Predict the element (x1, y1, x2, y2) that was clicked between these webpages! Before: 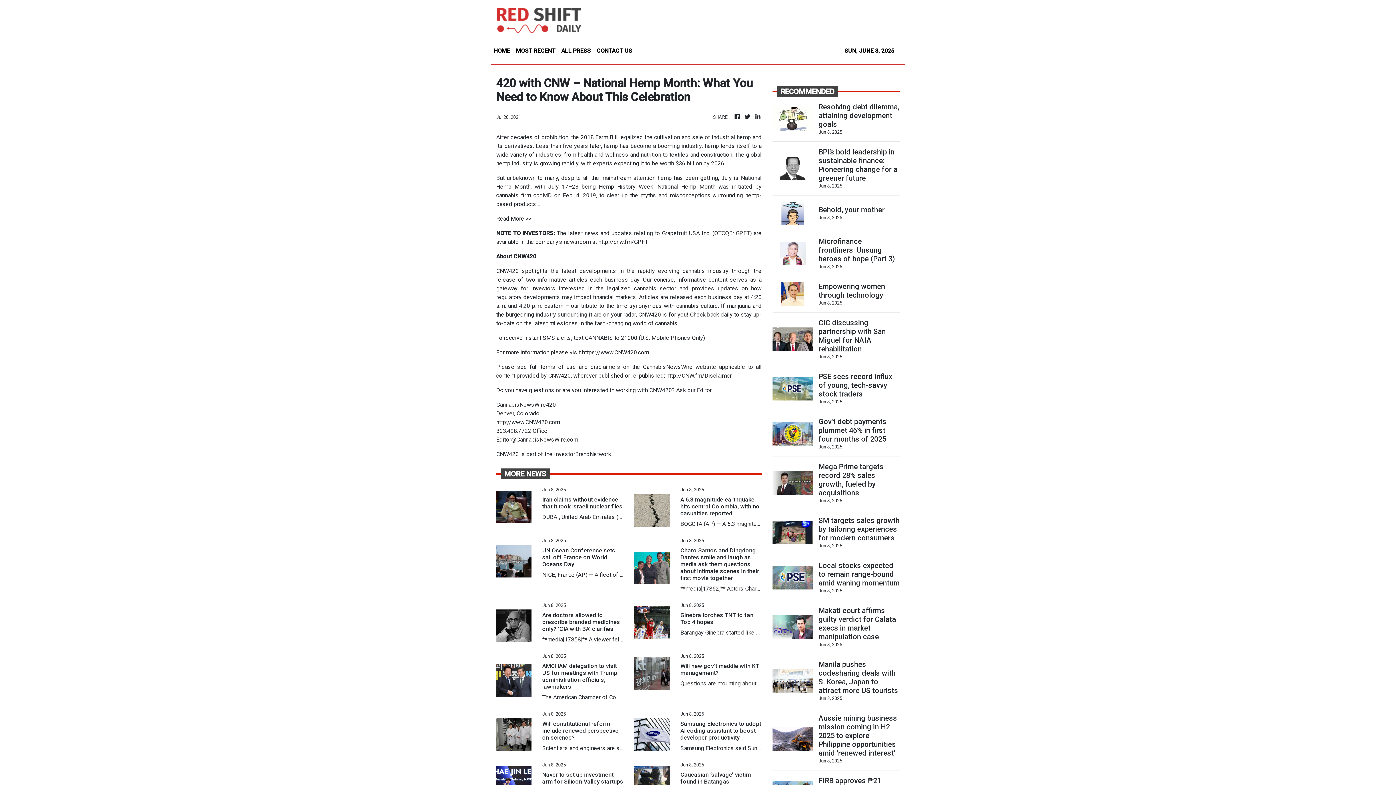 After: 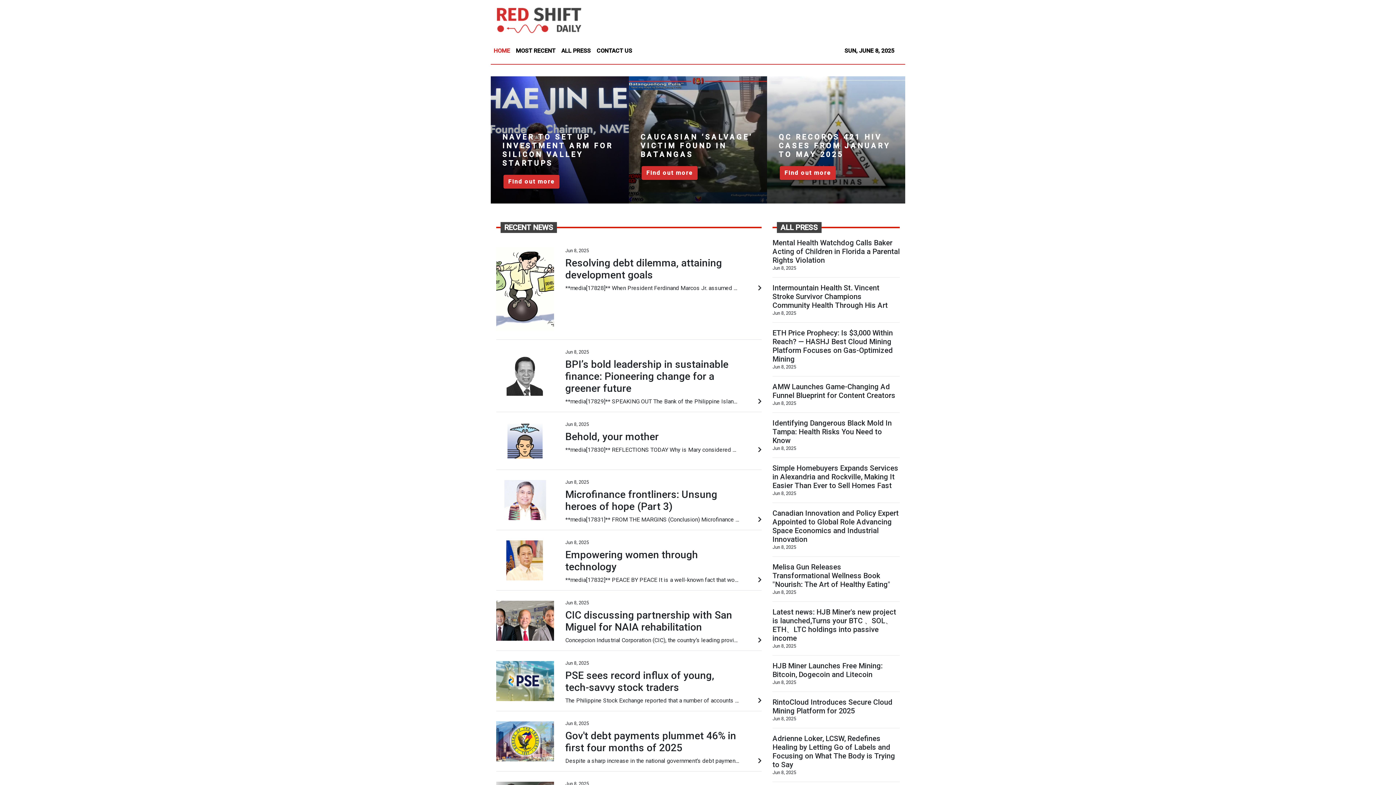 Action: bbox: (490, 43, 513, 58) label: HOME